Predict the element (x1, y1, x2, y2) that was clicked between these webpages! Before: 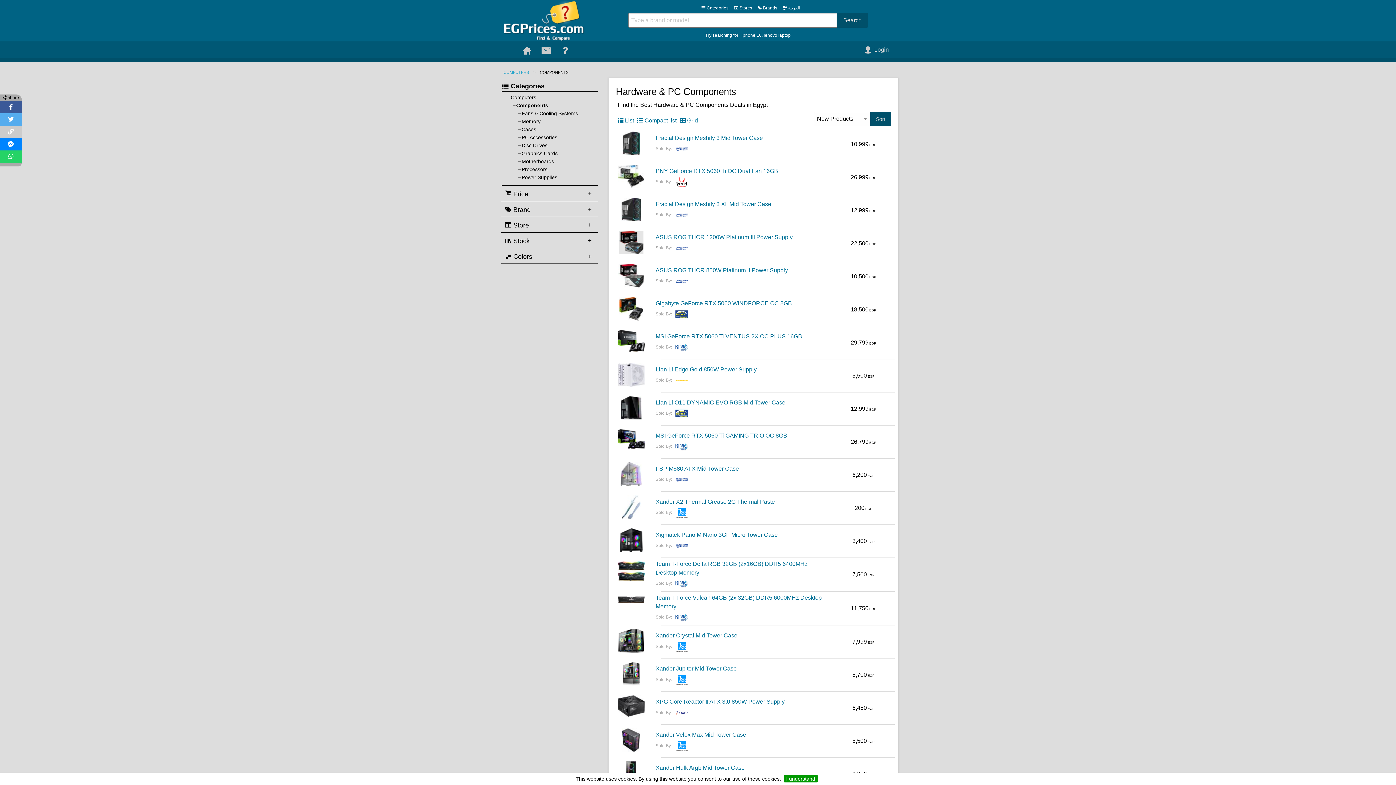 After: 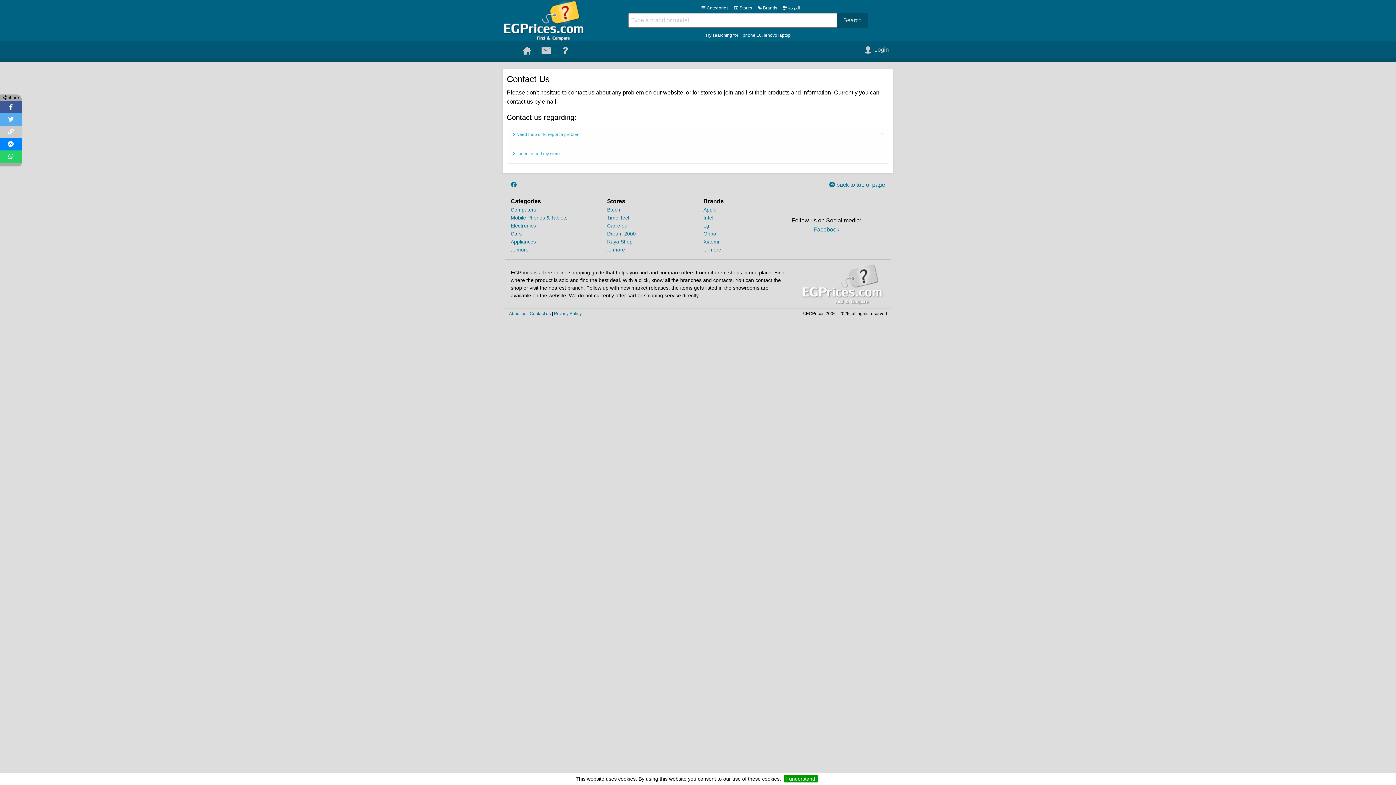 Action: bbox: (533, 46, 553, 52) label:  